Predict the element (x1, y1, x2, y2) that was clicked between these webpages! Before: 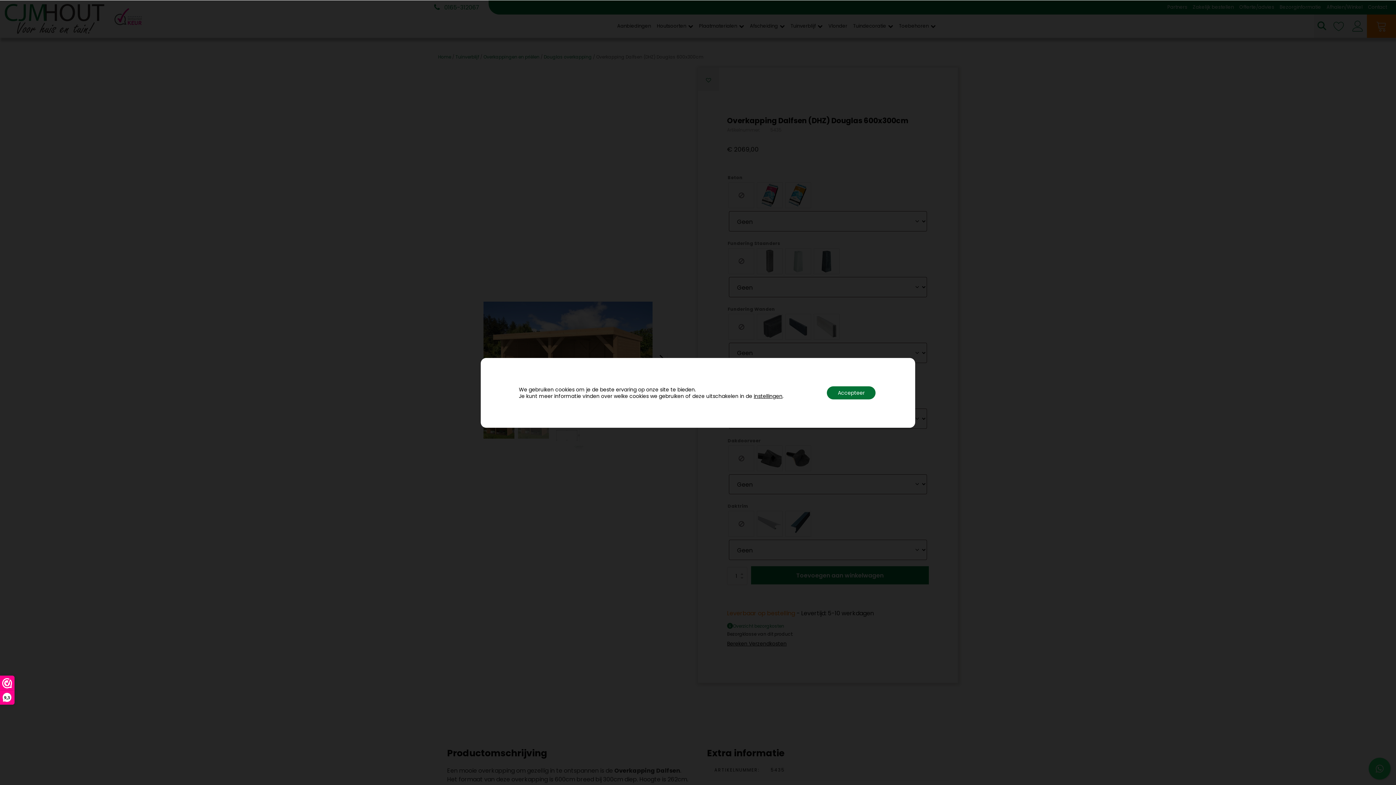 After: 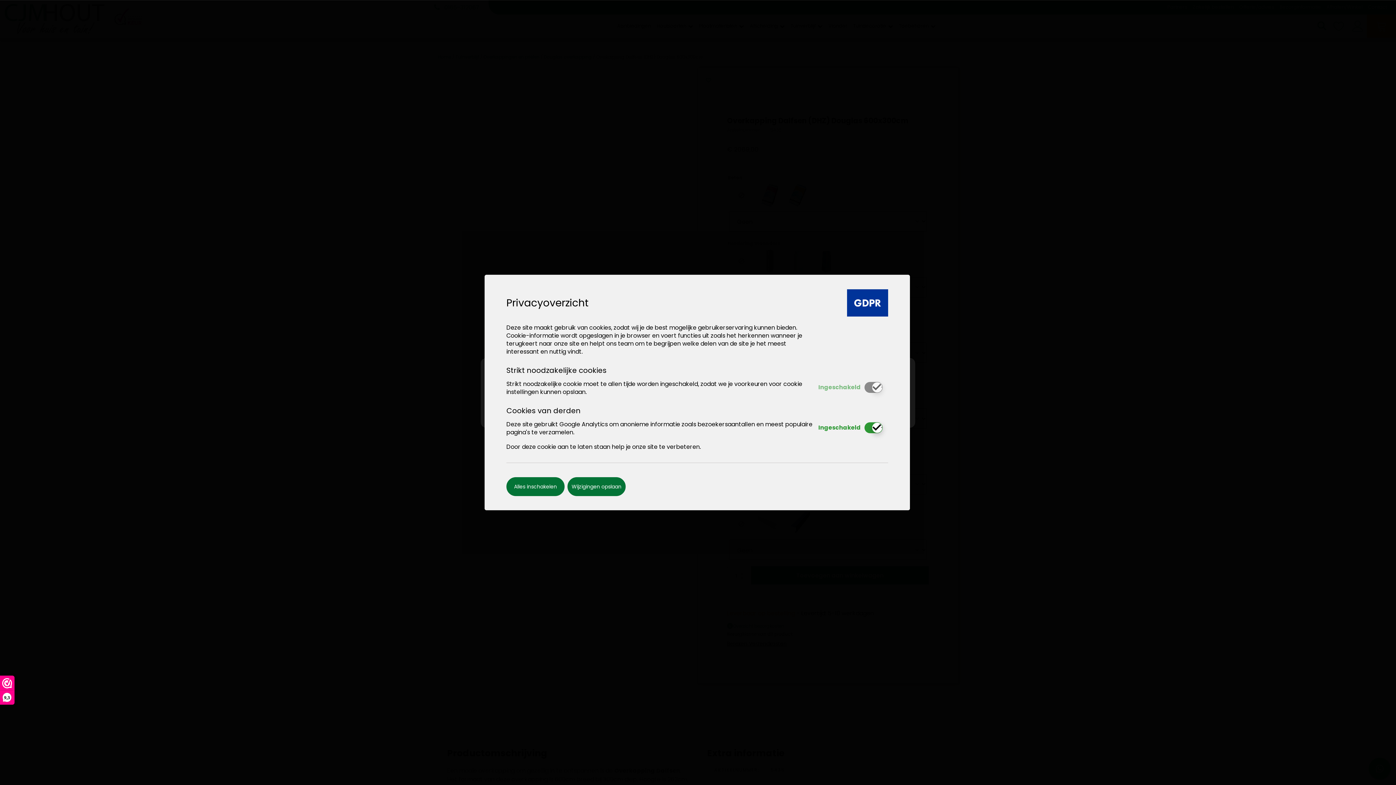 Action: label: instellingen bbox: (753, 392, 782, 399)